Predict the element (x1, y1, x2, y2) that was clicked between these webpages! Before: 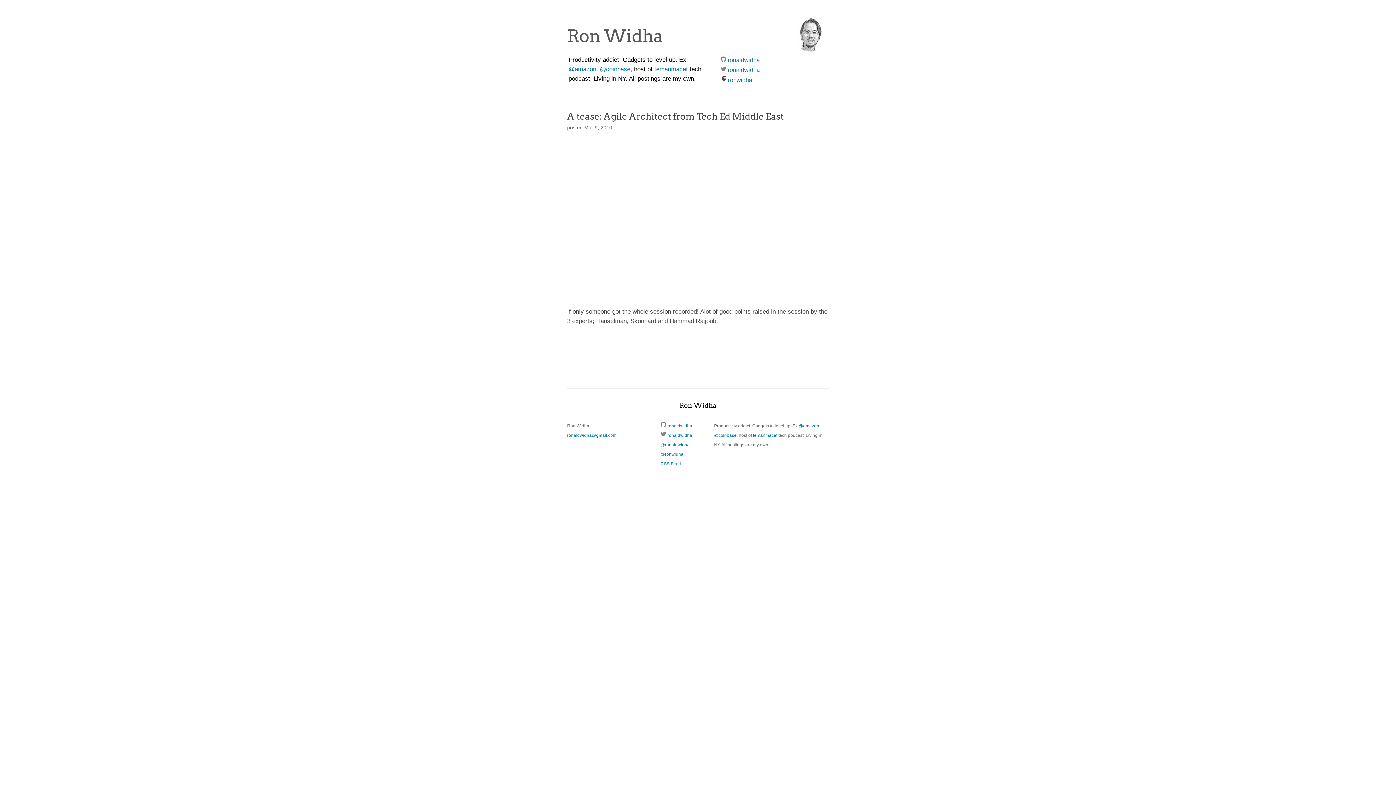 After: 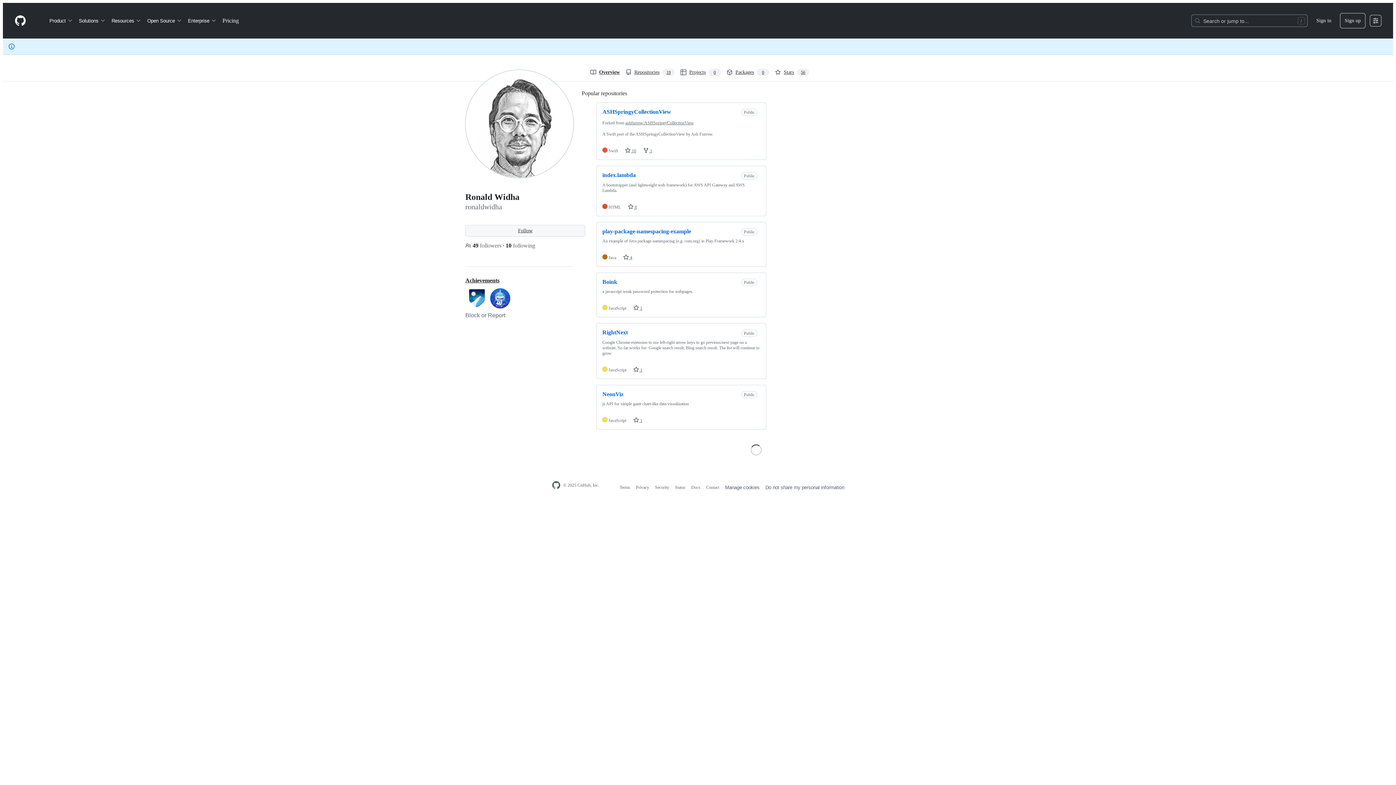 Action: bbox: (660, 423, 692, 428) label:  ronaldwidha